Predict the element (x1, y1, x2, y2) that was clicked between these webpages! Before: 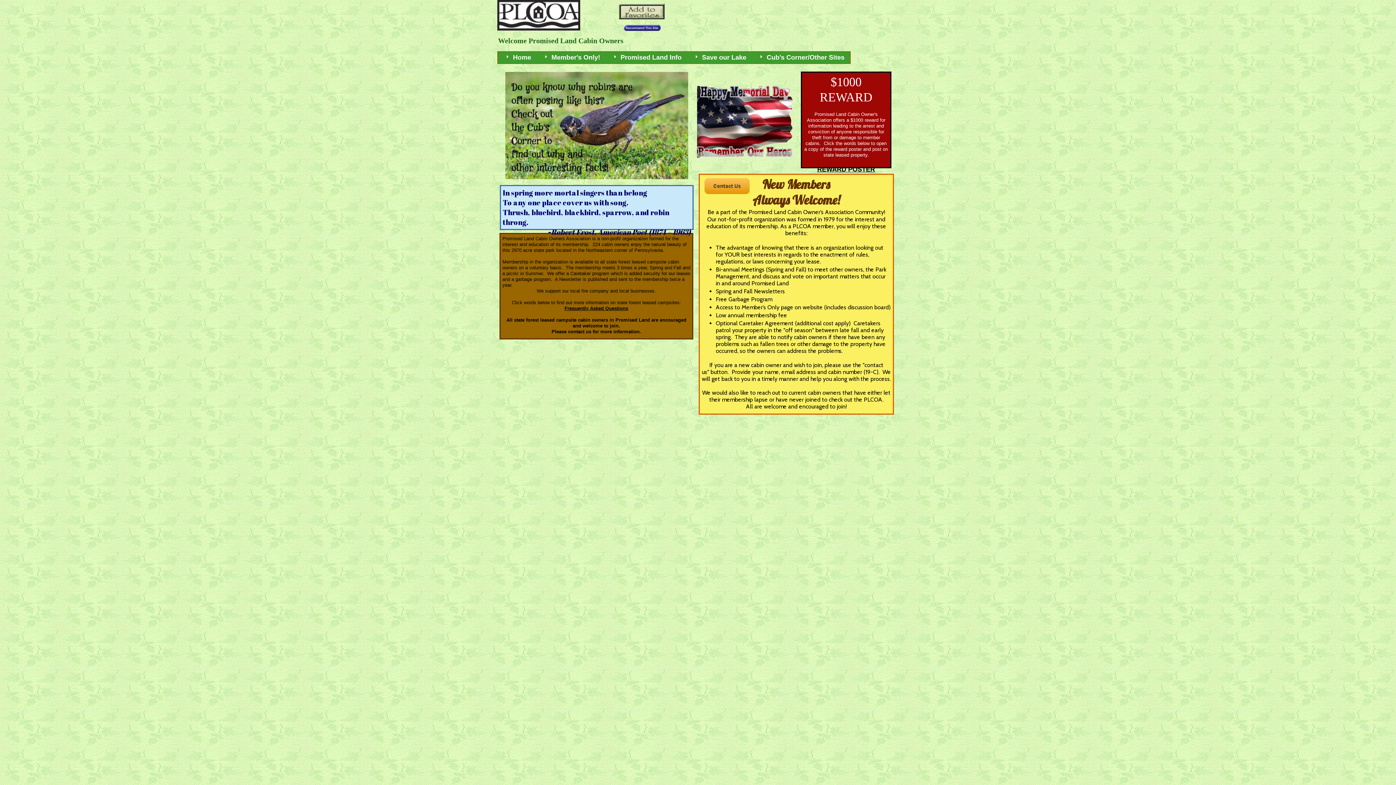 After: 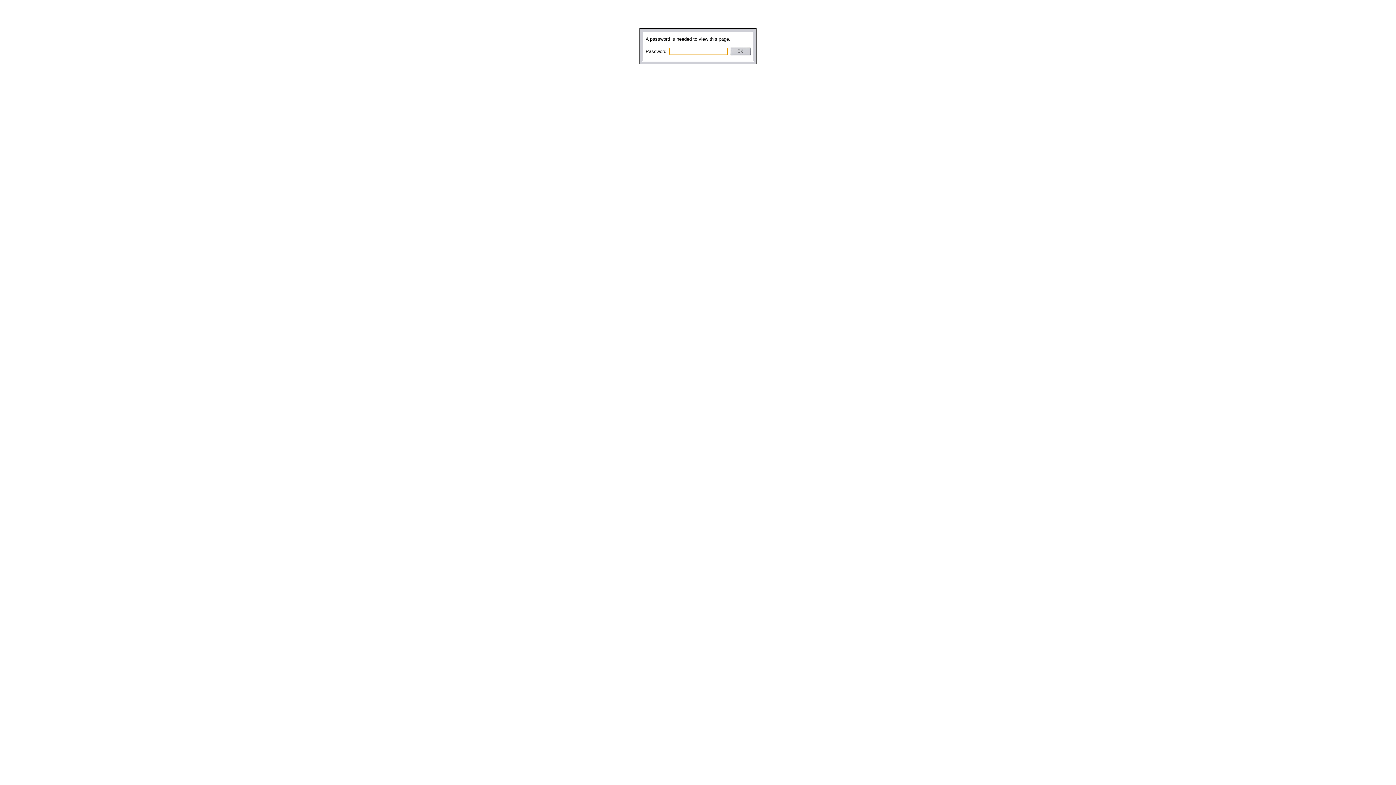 Action: bbox: (536, 52, 605, 63) label: Member's Only!